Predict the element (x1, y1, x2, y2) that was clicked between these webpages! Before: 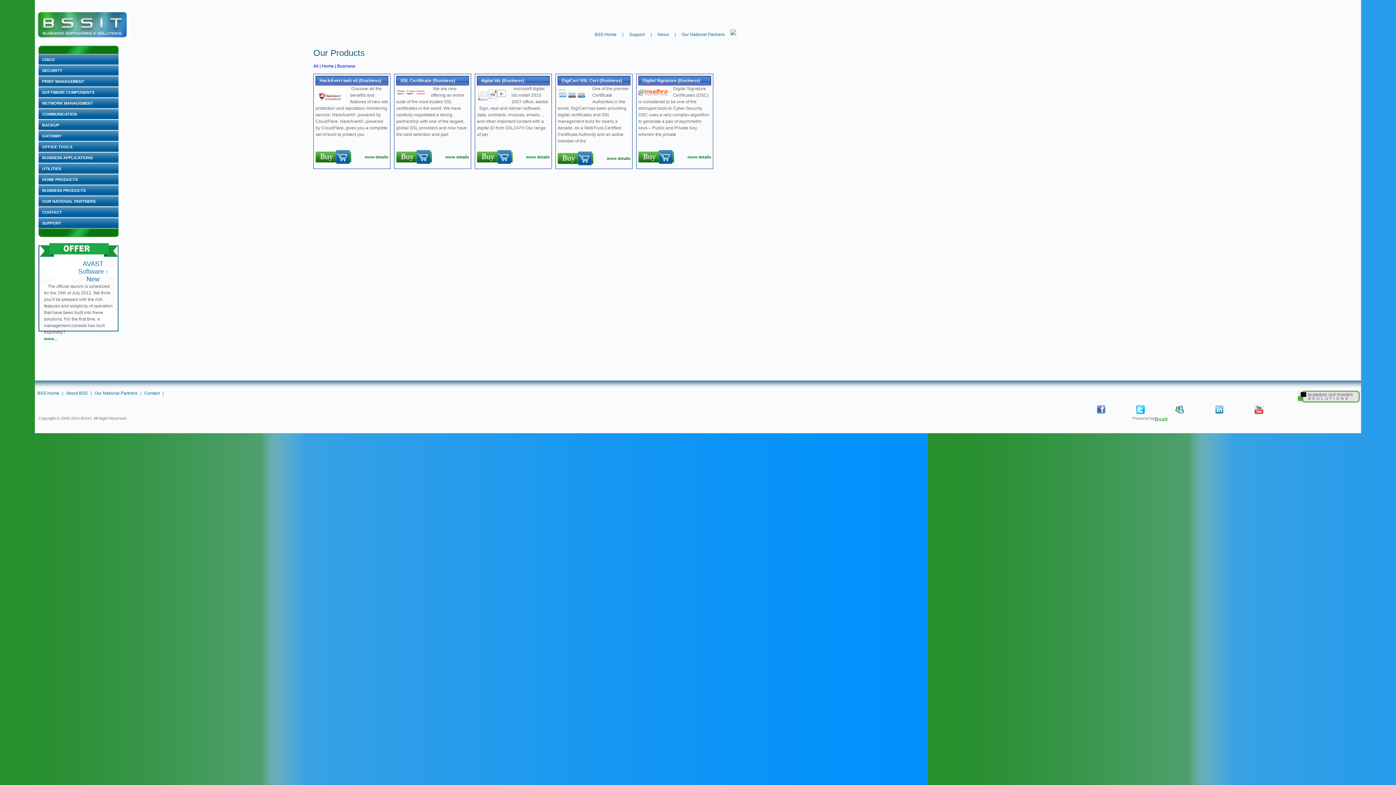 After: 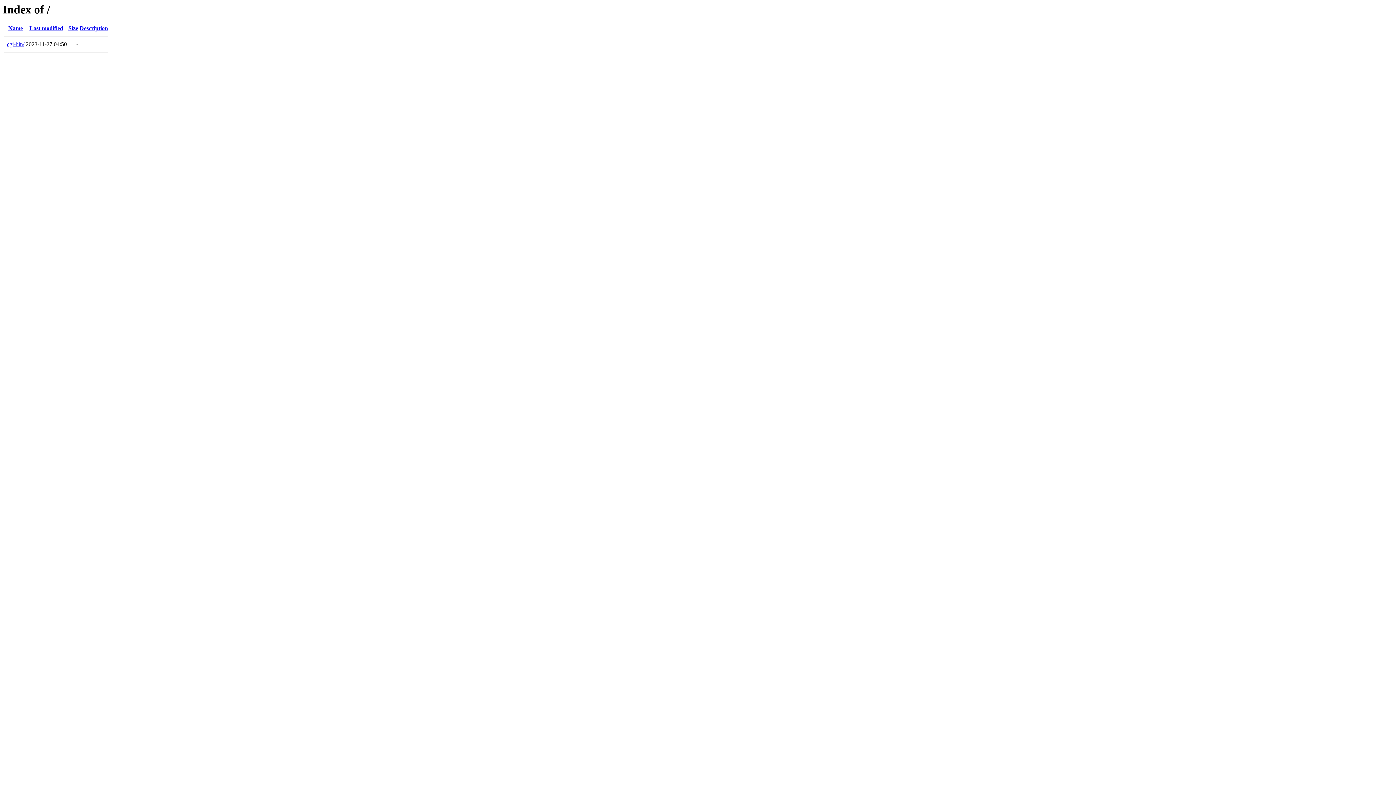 Action: label: BssIt bbox: (1154, 416, 1168, 422)